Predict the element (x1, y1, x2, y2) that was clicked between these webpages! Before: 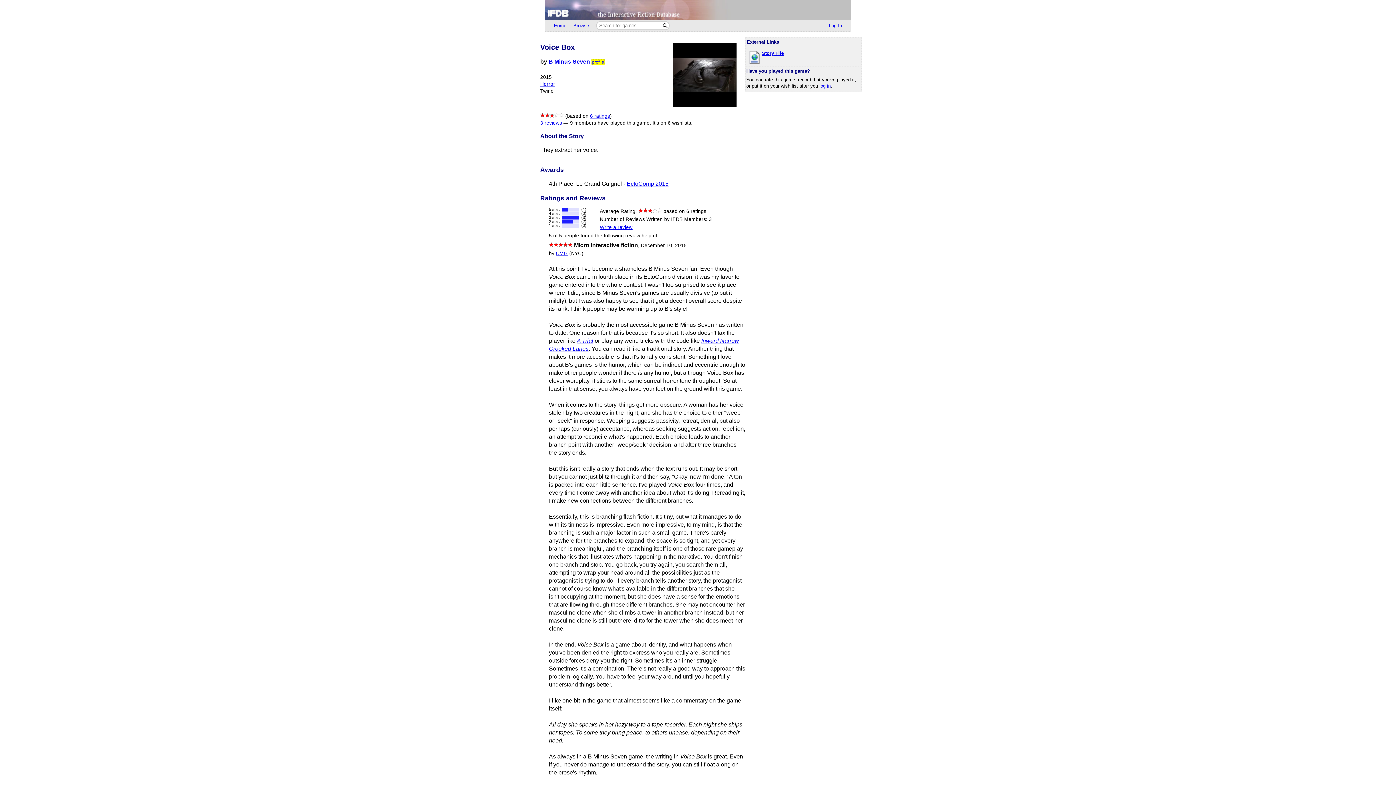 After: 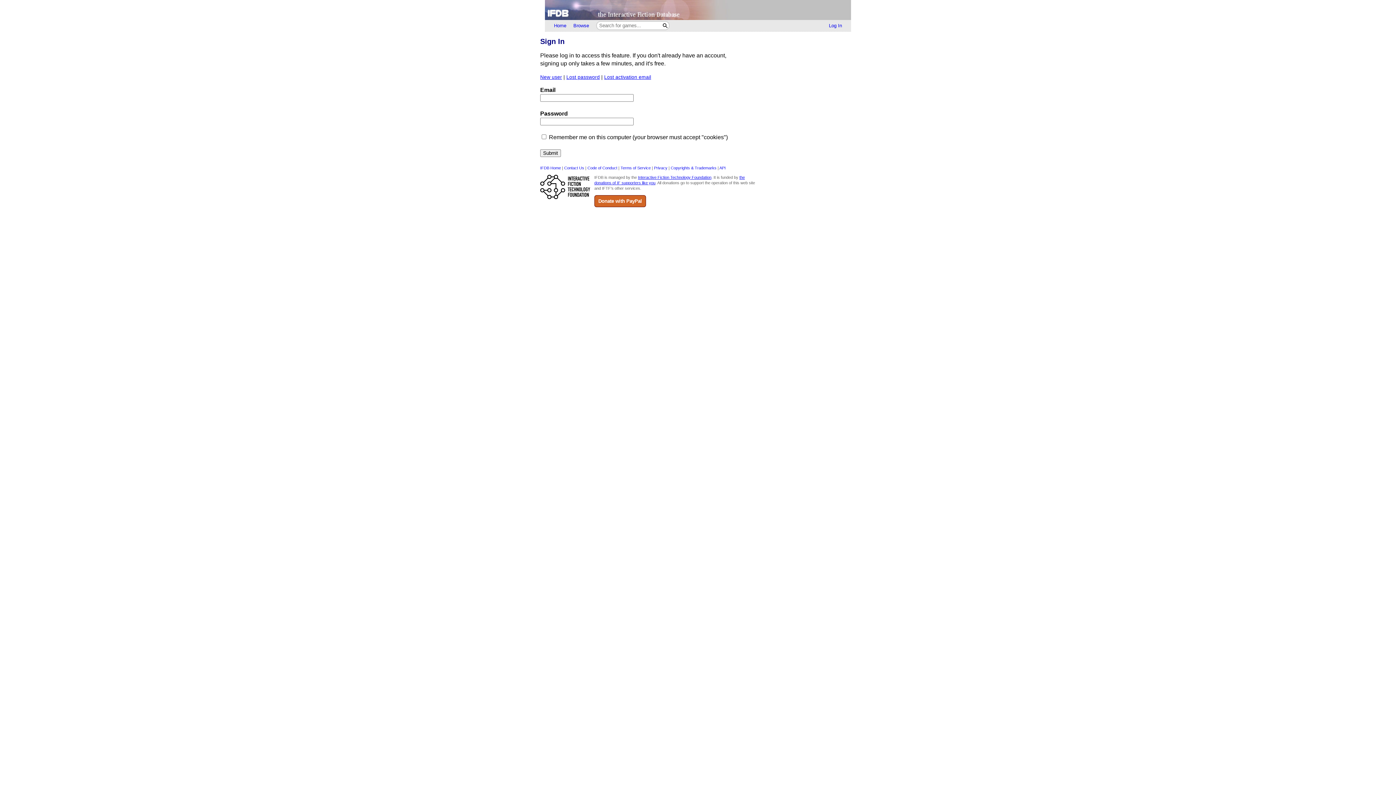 Action: label: Write a review bbox: (600, 224, 632, 230)